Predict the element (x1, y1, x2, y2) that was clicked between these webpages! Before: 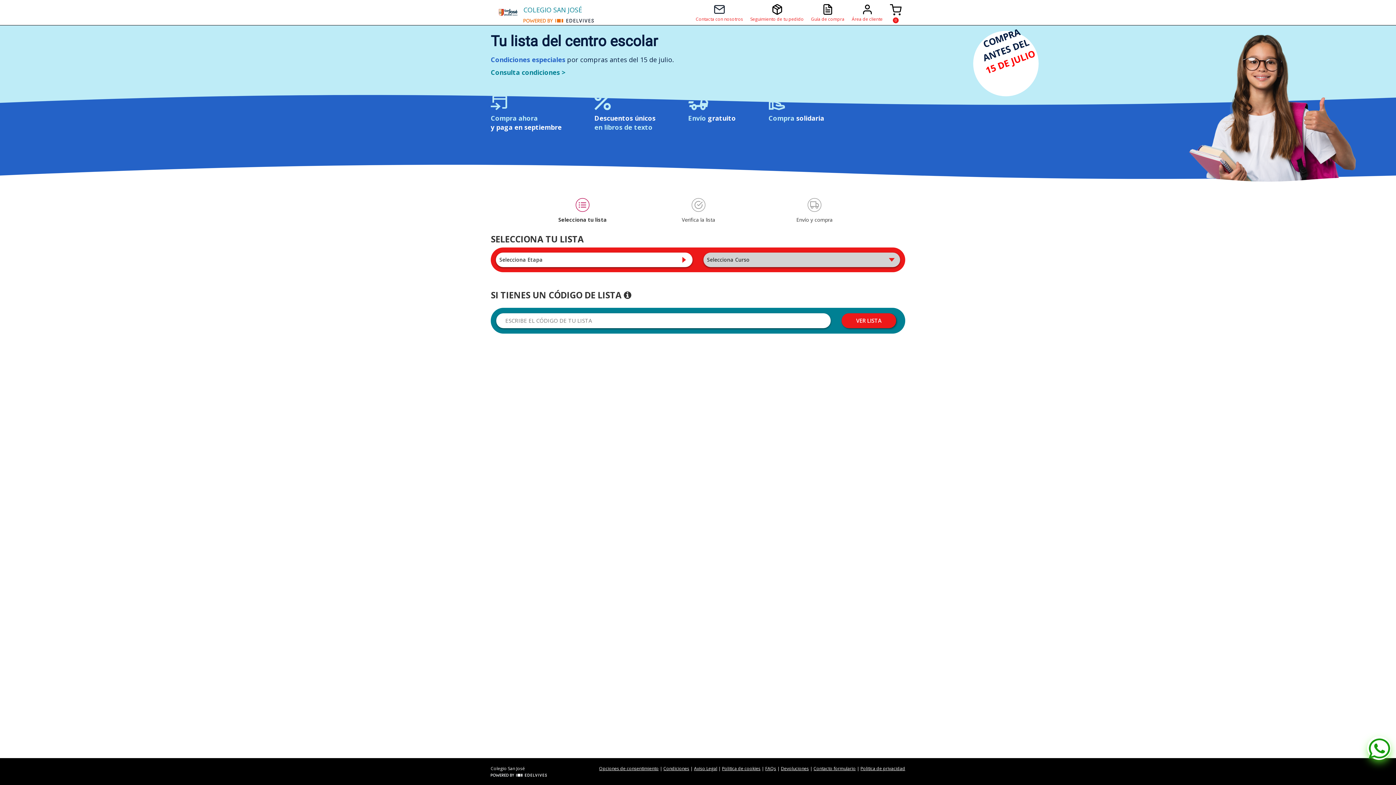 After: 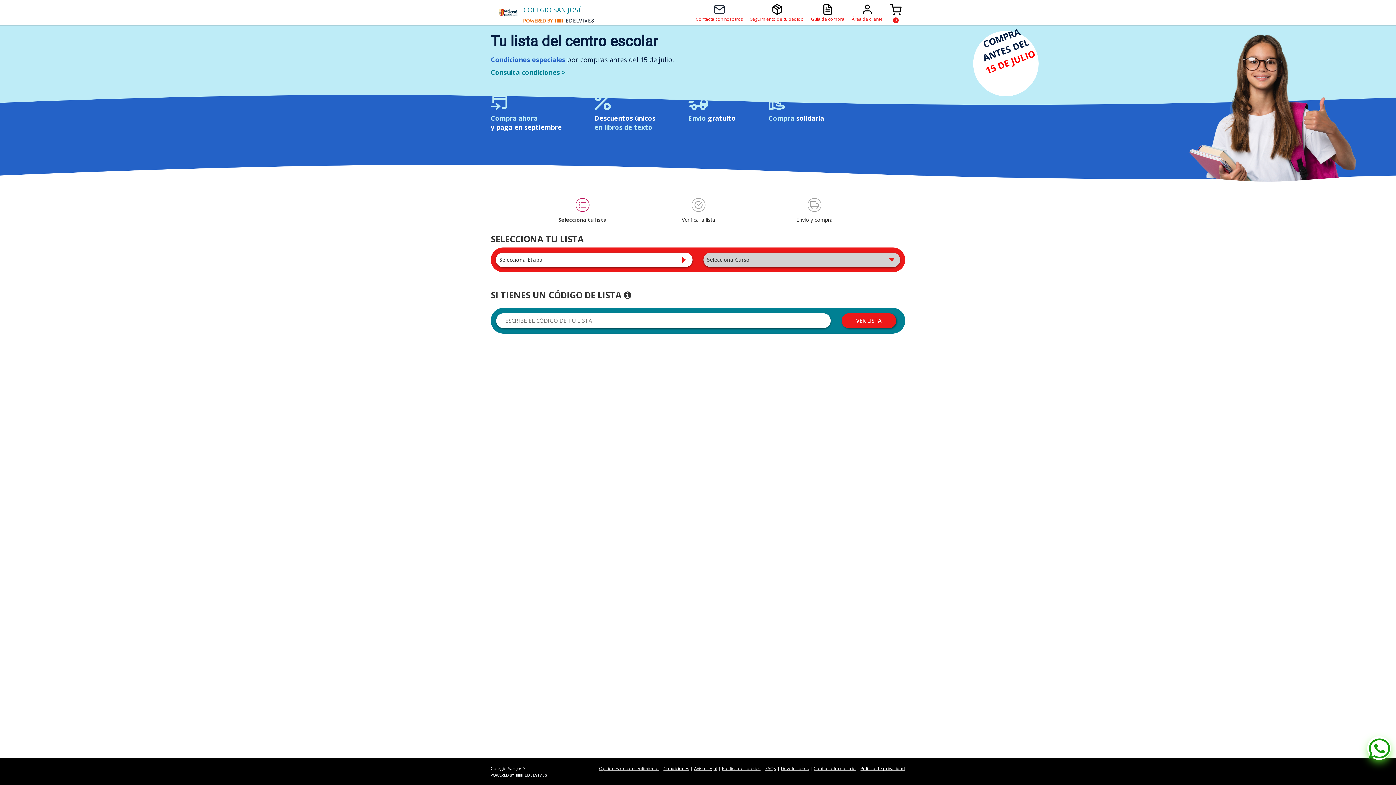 Action: bbox: (498, 8, 523, 16)